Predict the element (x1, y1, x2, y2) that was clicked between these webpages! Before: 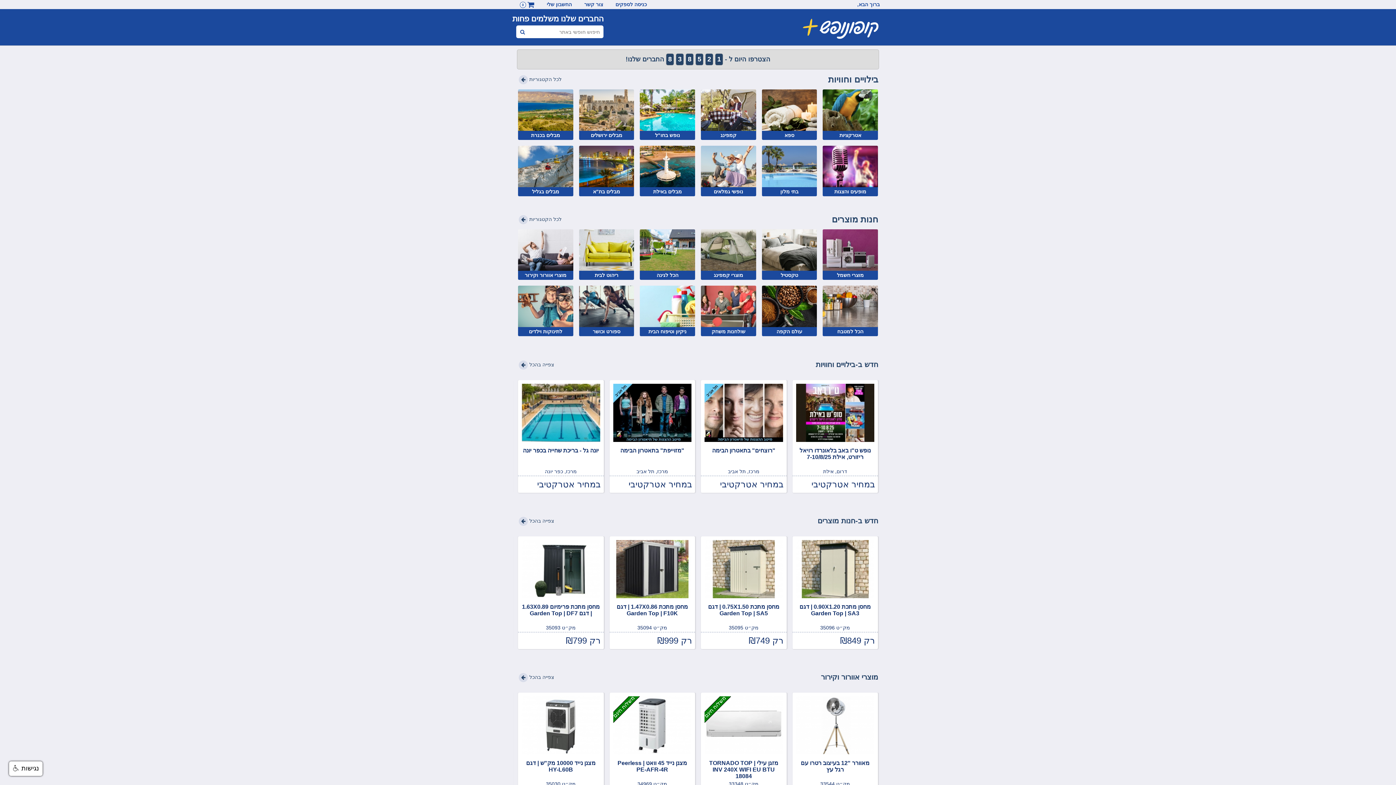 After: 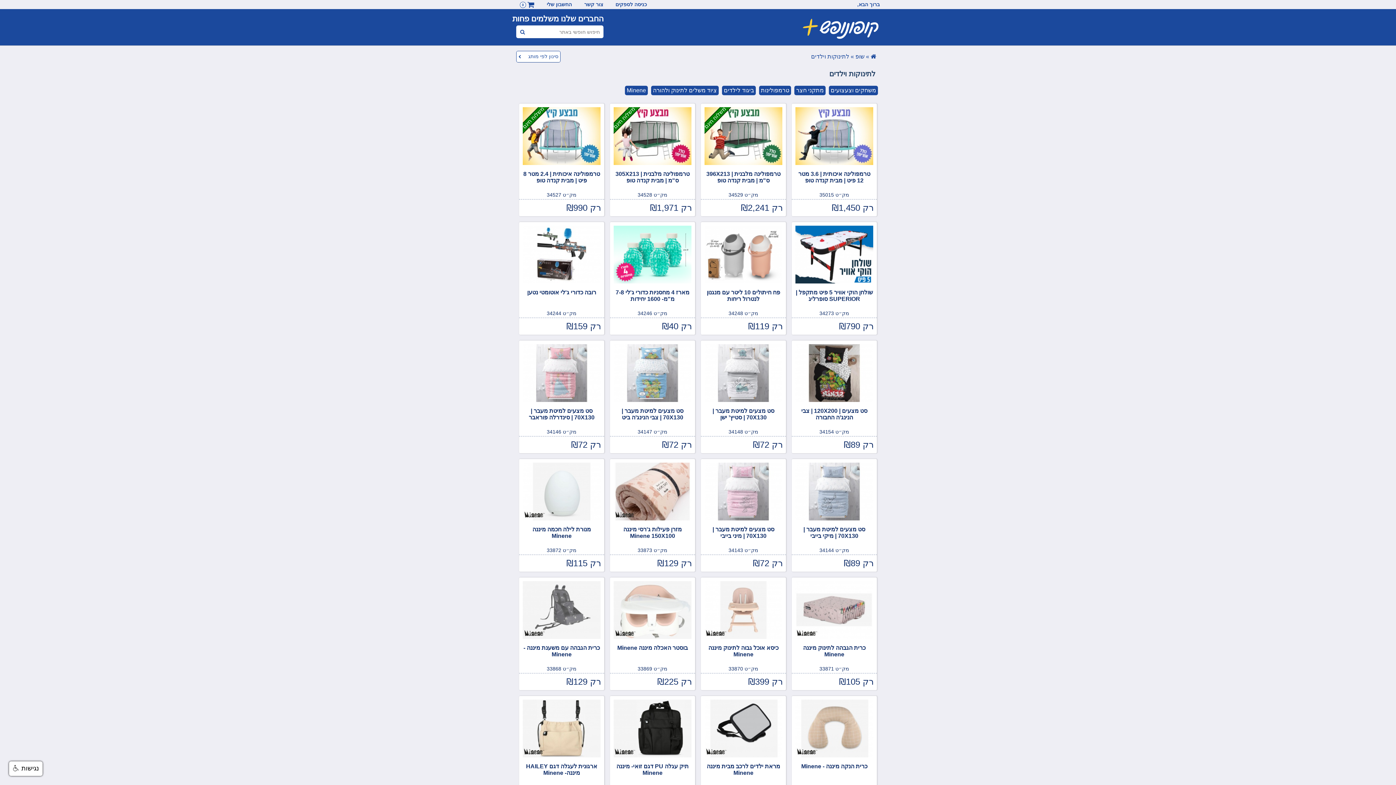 Action: label: לתינוקות וילדים bbox: (518, 327, 573, 336)